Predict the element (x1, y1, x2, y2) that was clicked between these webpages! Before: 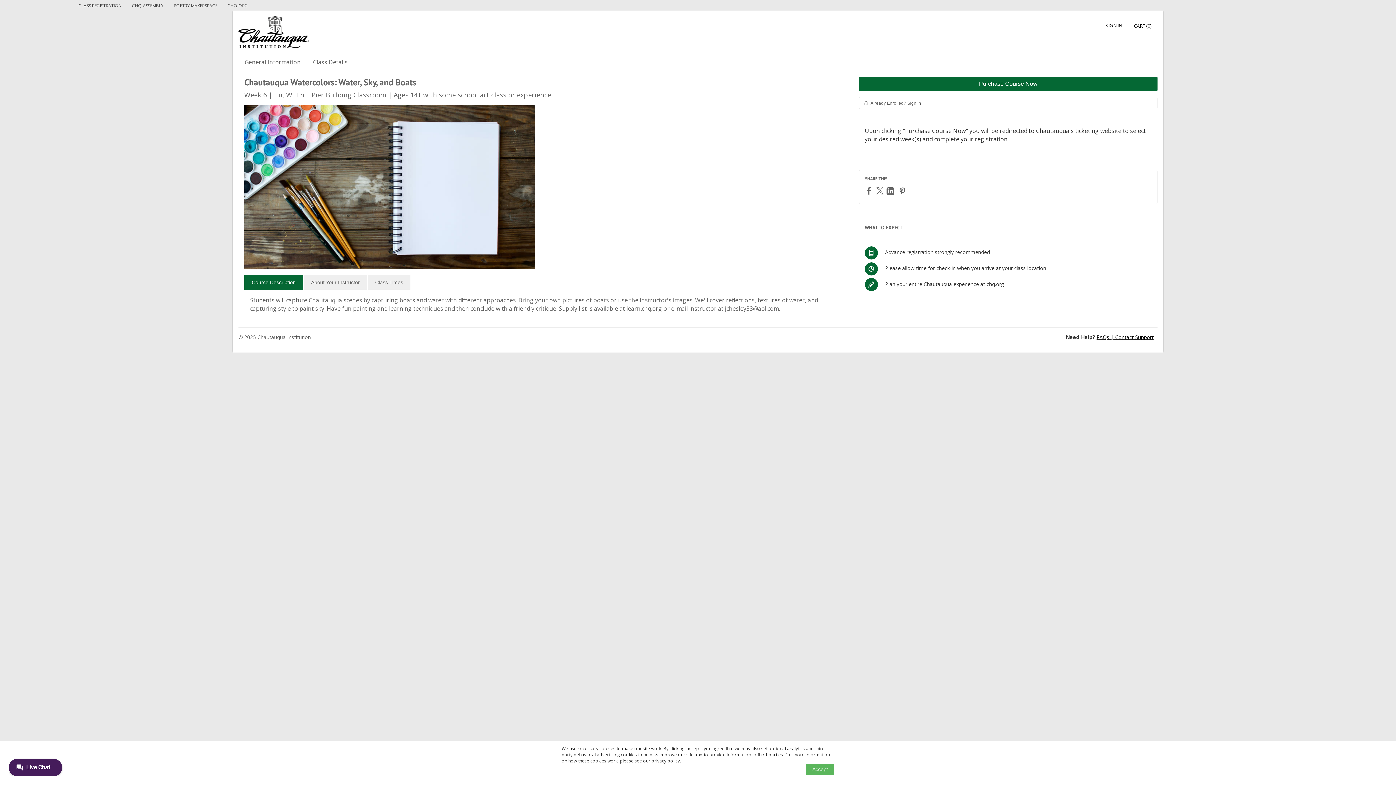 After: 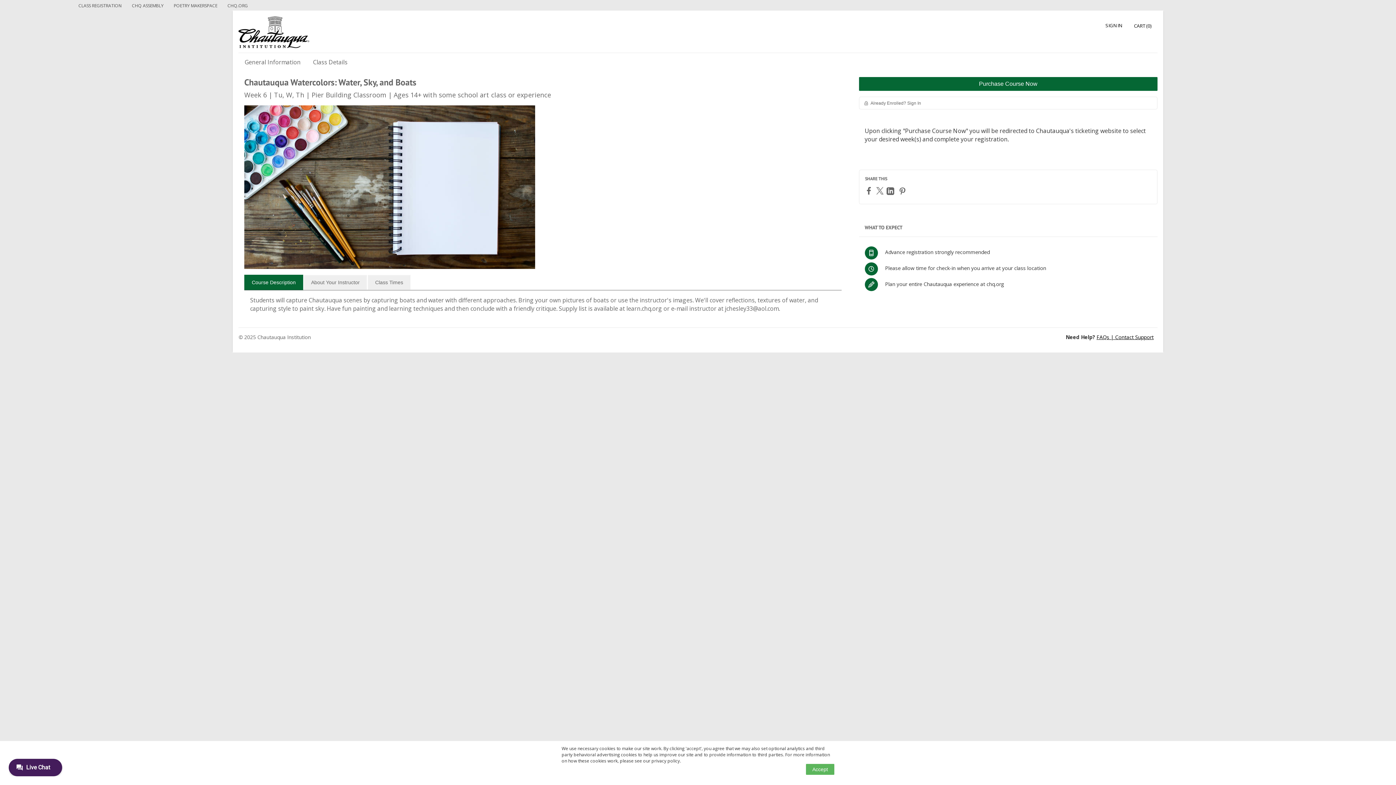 Action: bbox: (244, 274, 303, 290) label: Course Description